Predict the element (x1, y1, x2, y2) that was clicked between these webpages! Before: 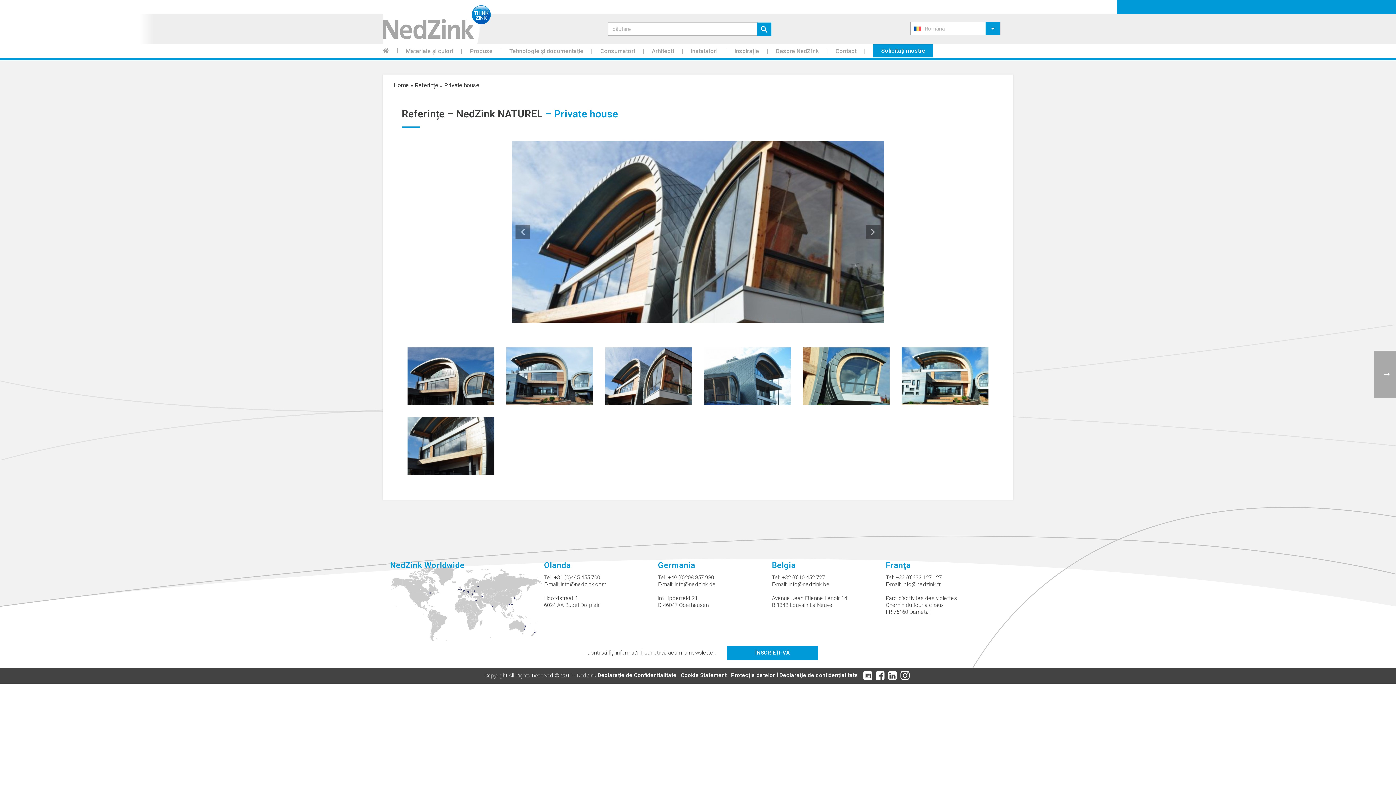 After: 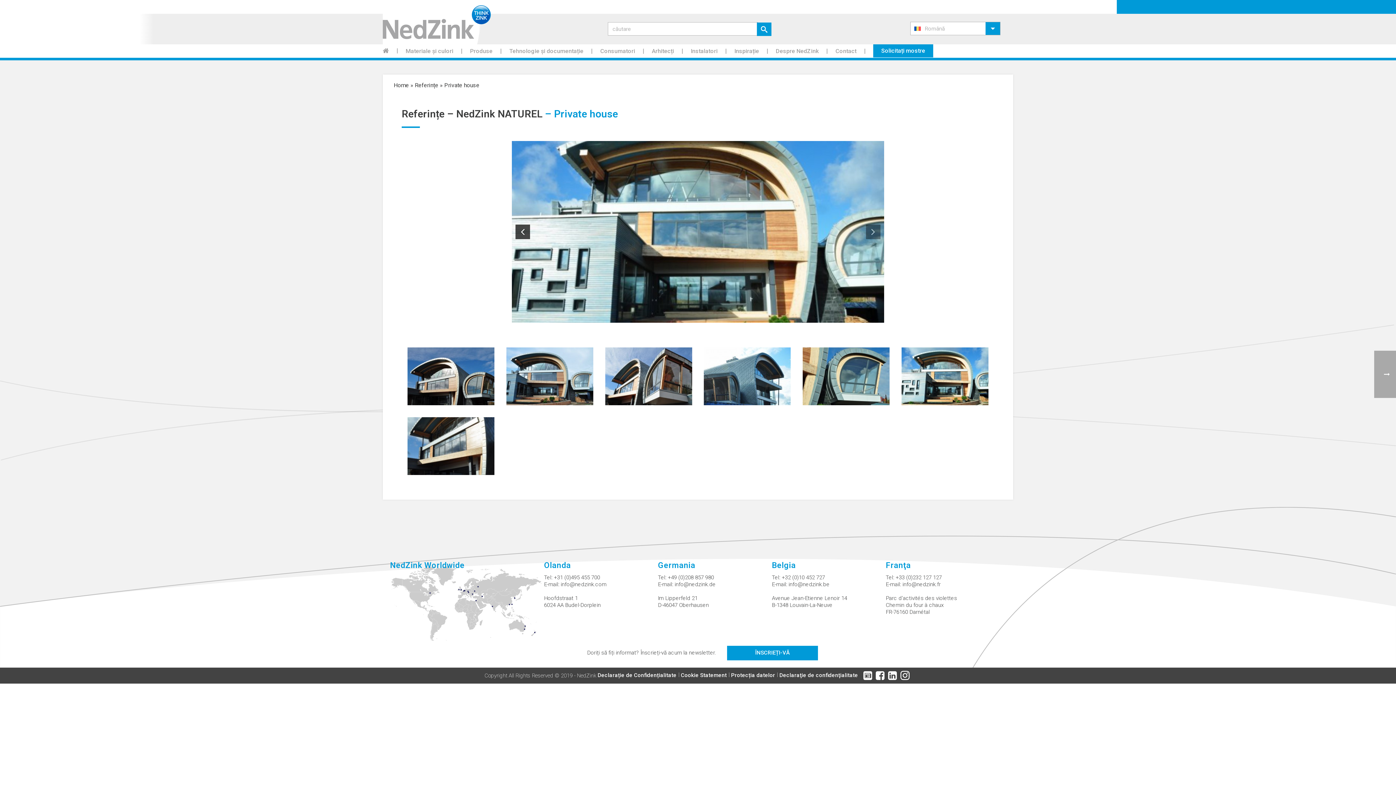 Action: bbox: (512, 226, 533, 237)